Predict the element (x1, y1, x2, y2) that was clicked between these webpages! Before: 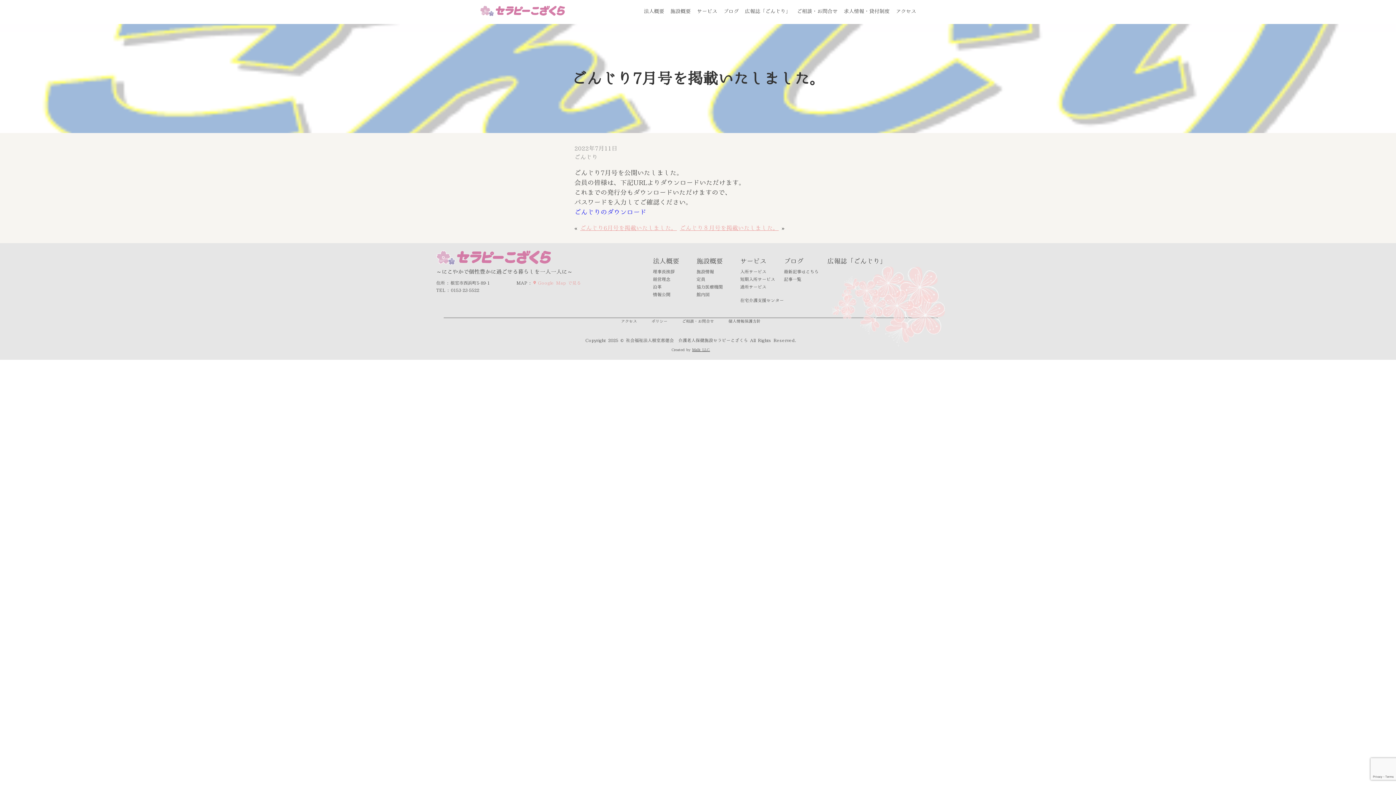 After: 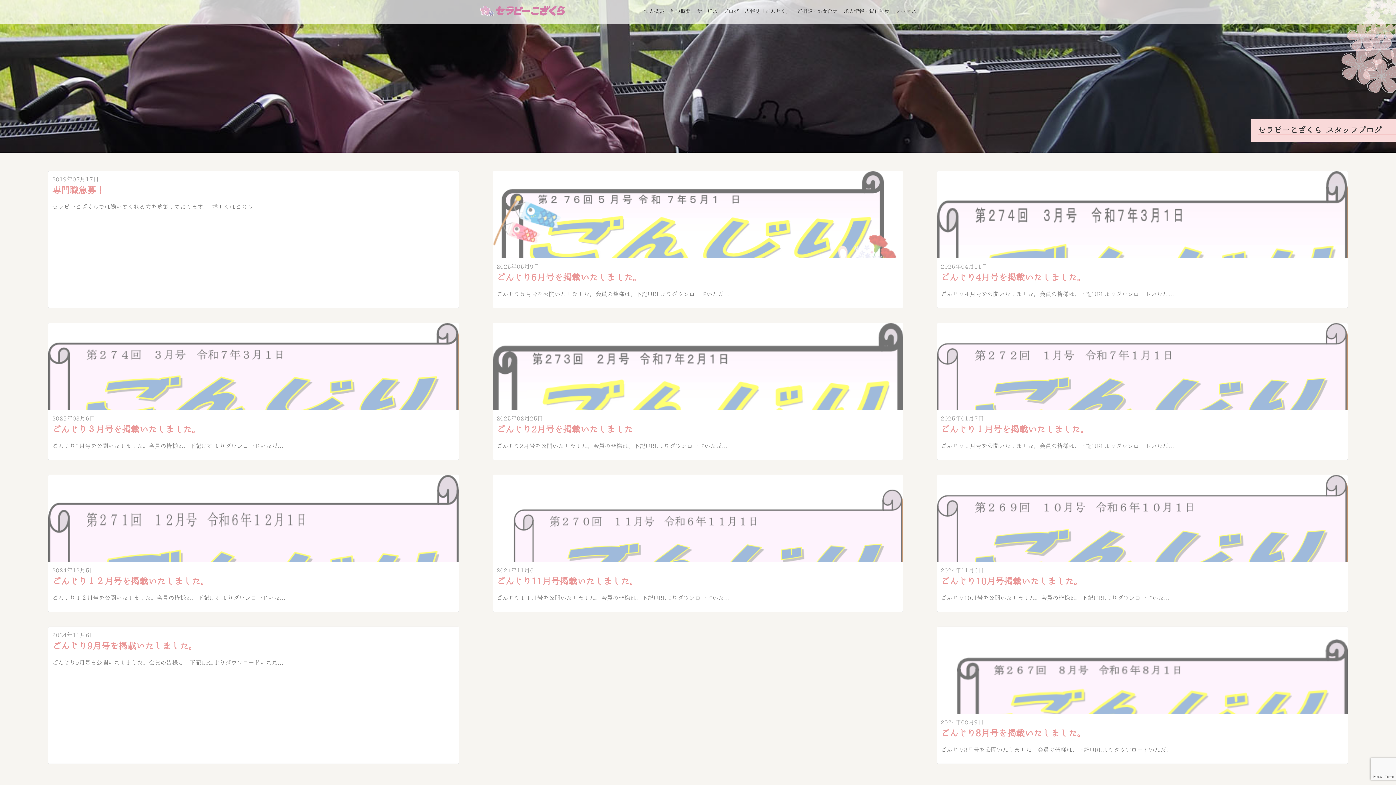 Action: bbox: (784, 257, 803, 264) label: ブログ